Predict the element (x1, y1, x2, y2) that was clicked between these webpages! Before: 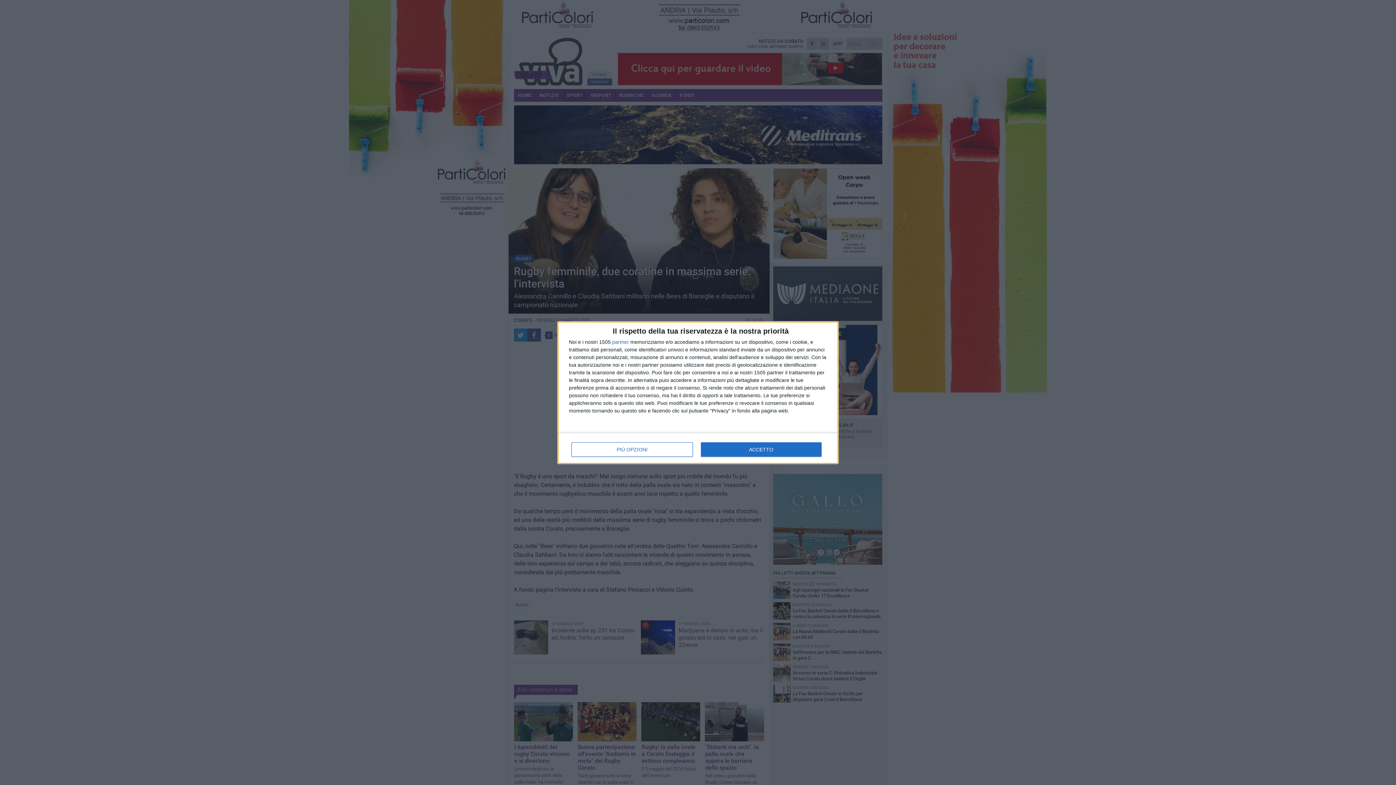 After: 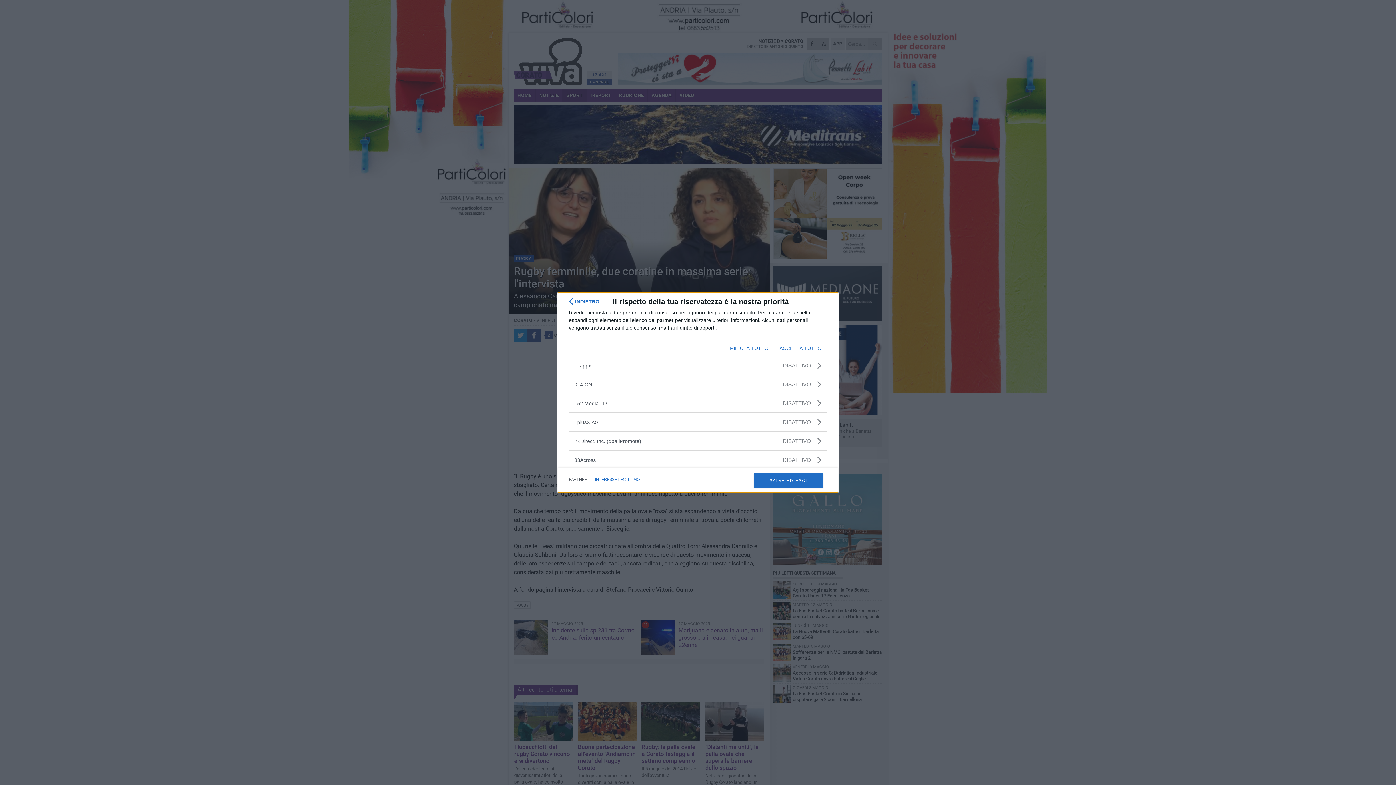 Action: label: partner bbox: (612, 339, 629, 344)